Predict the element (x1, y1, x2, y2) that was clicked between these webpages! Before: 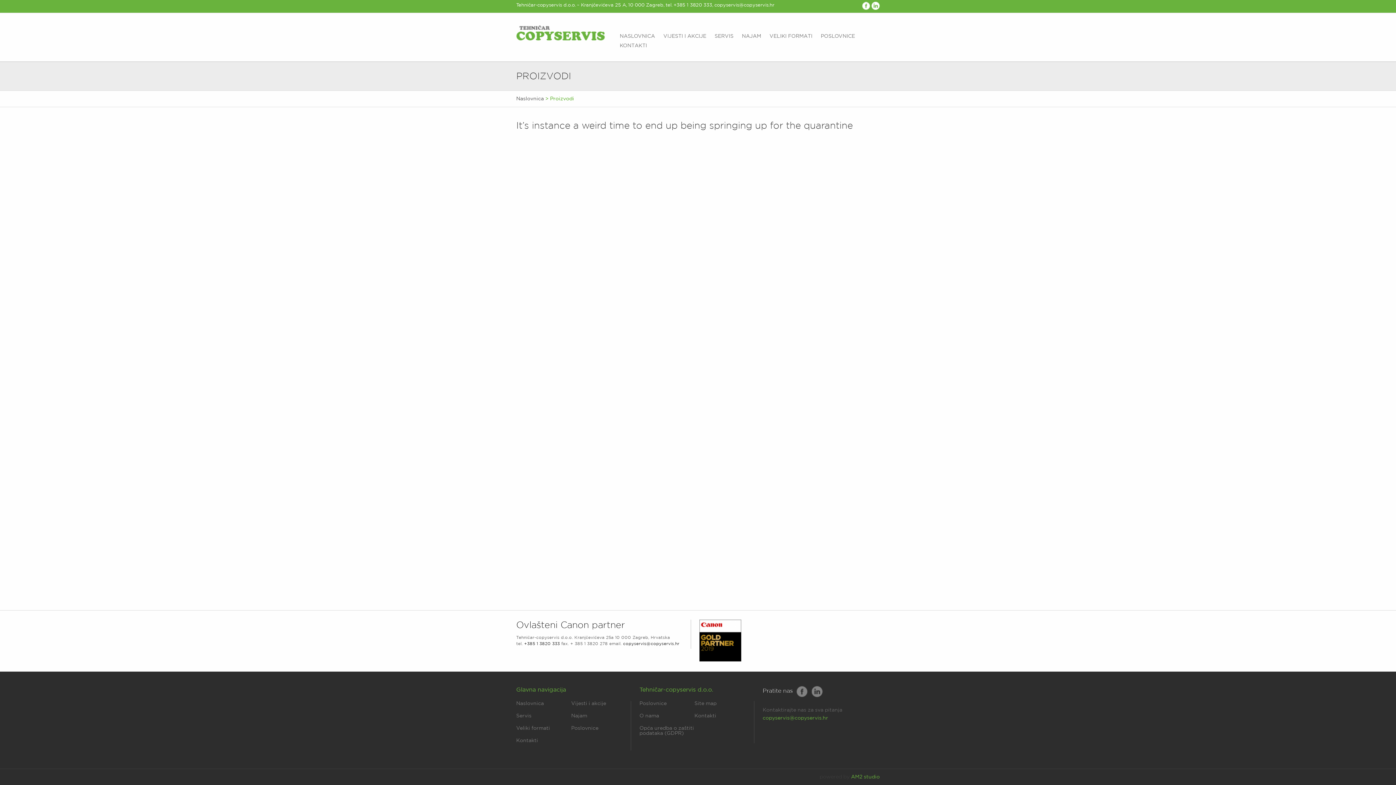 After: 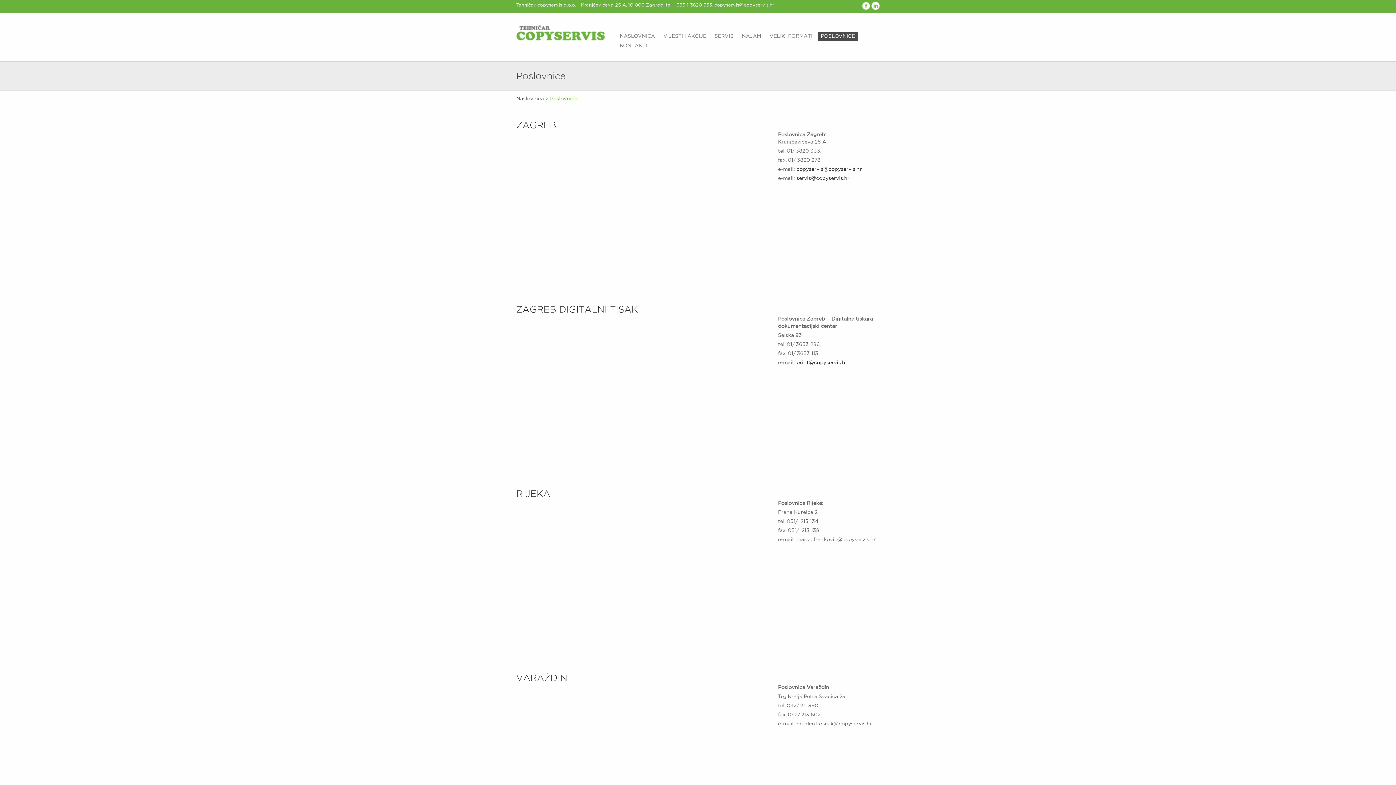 Action: label: POSLOVNICE bbox: (817, 31, 858, 41)